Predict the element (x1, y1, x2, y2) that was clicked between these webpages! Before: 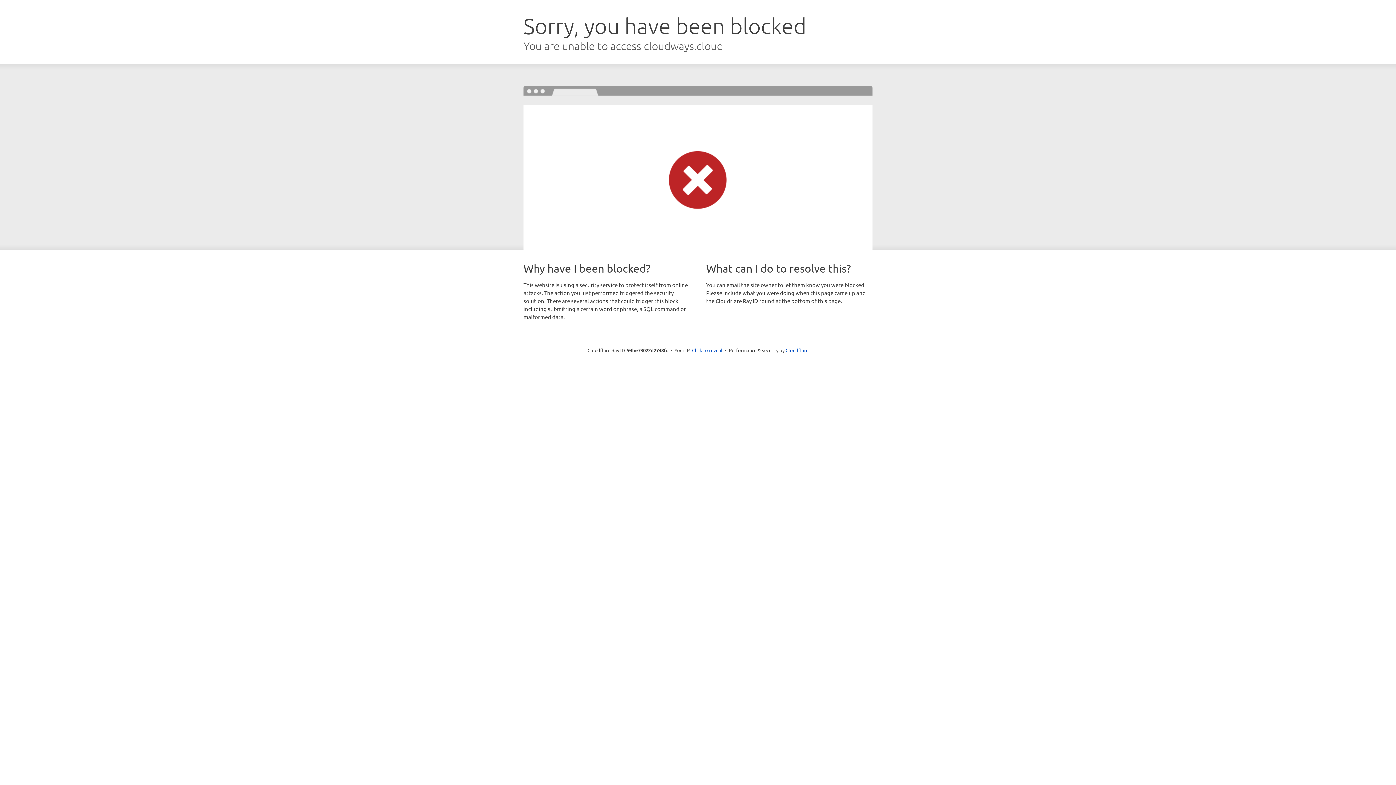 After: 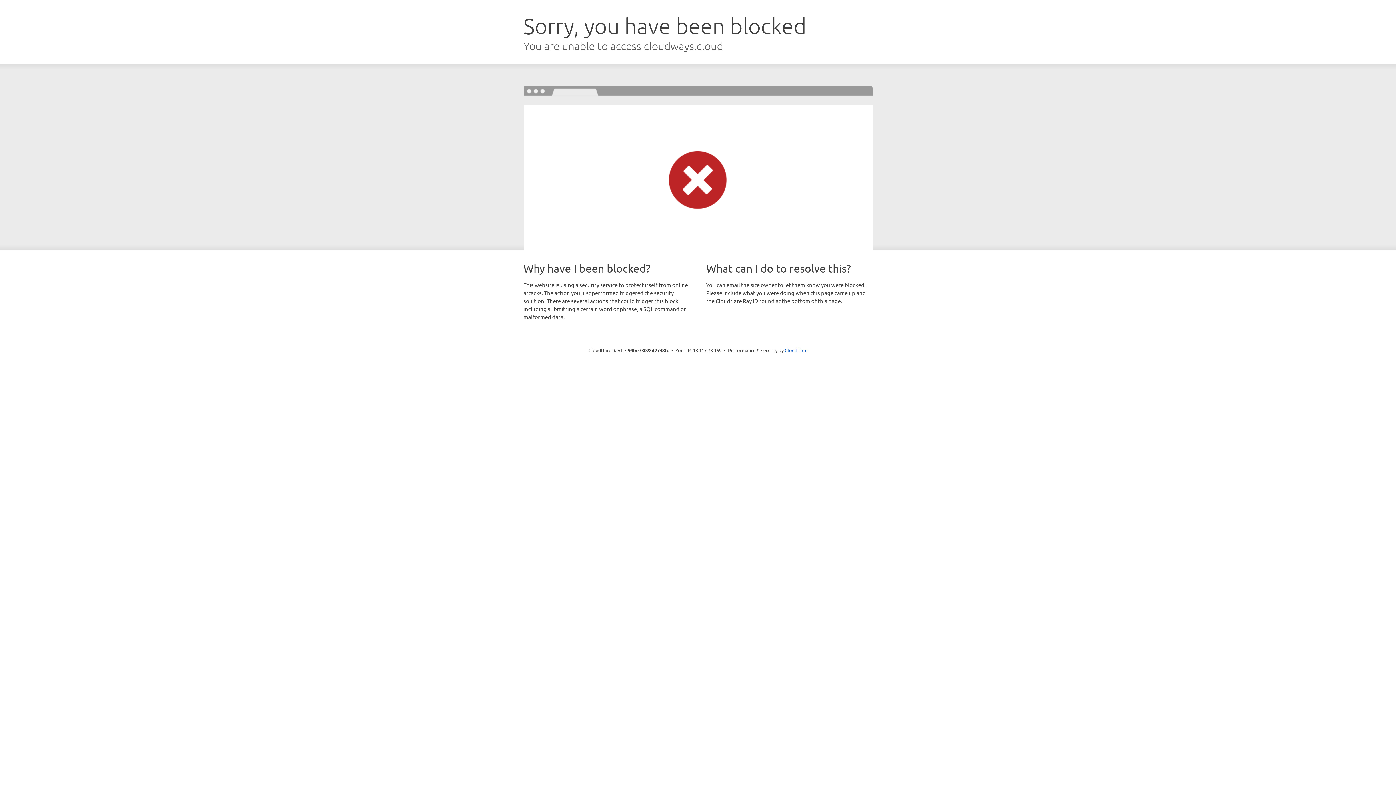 Action: label: Click to reveal bbox: (692, 346, 722, 353)